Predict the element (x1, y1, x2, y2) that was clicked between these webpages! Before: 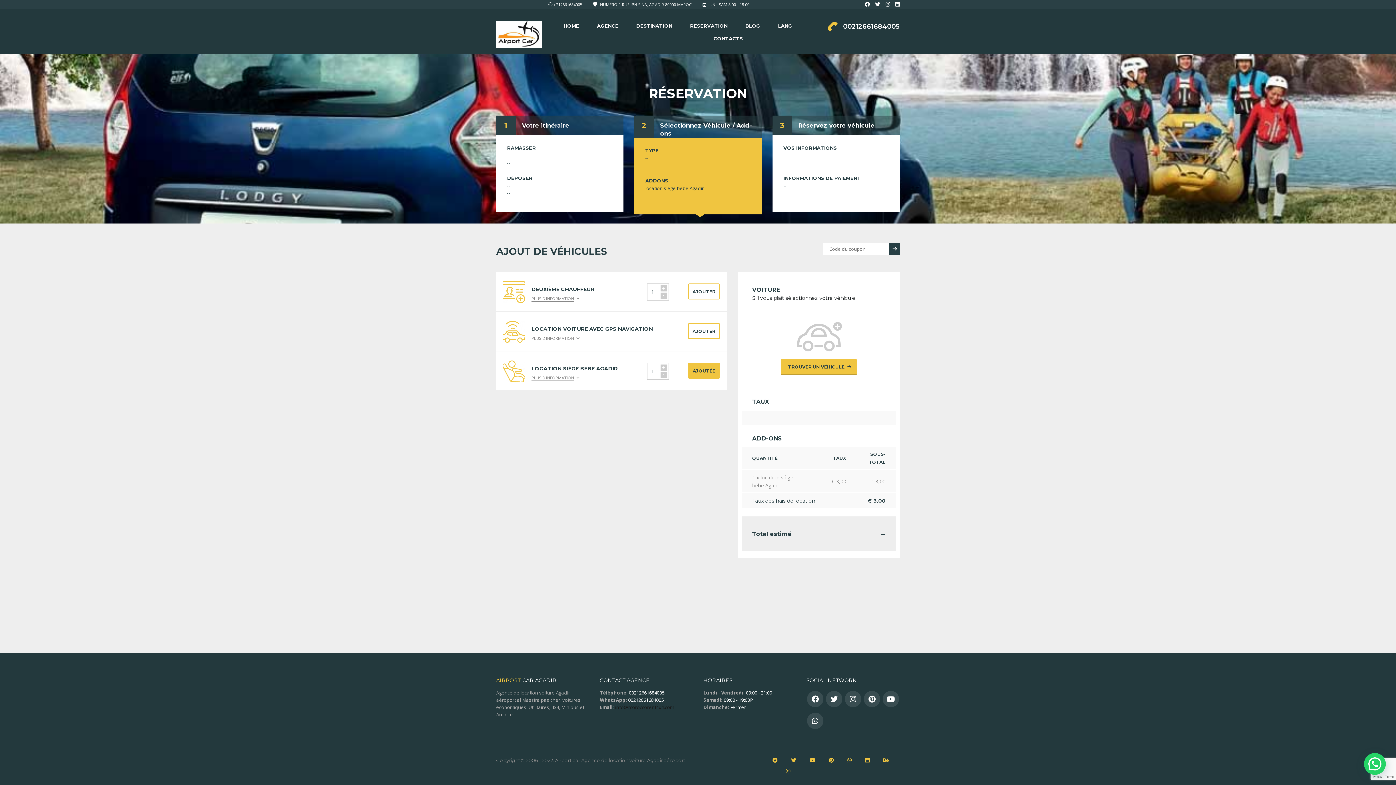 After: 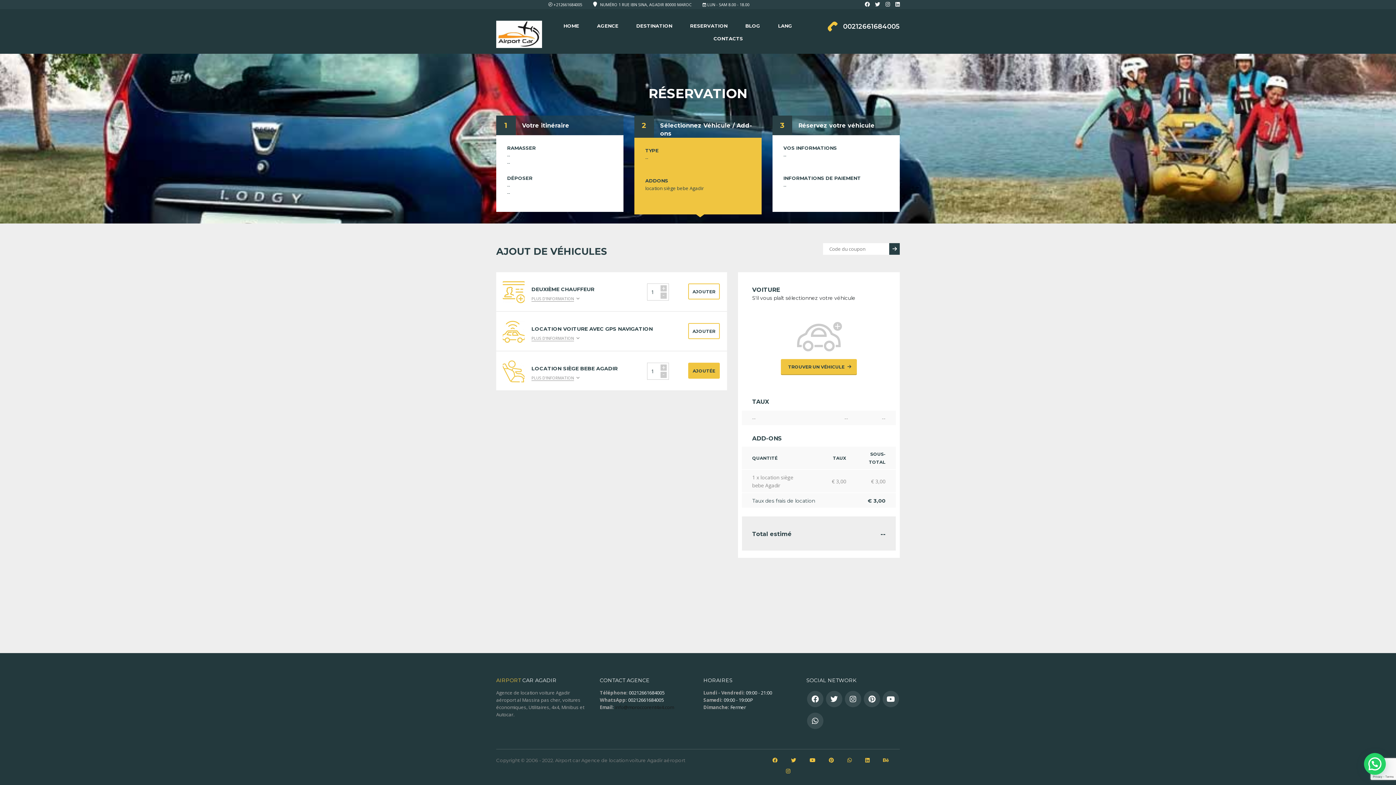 Action: label:  00212661684005 bbox: (828, 19, 900, 33)